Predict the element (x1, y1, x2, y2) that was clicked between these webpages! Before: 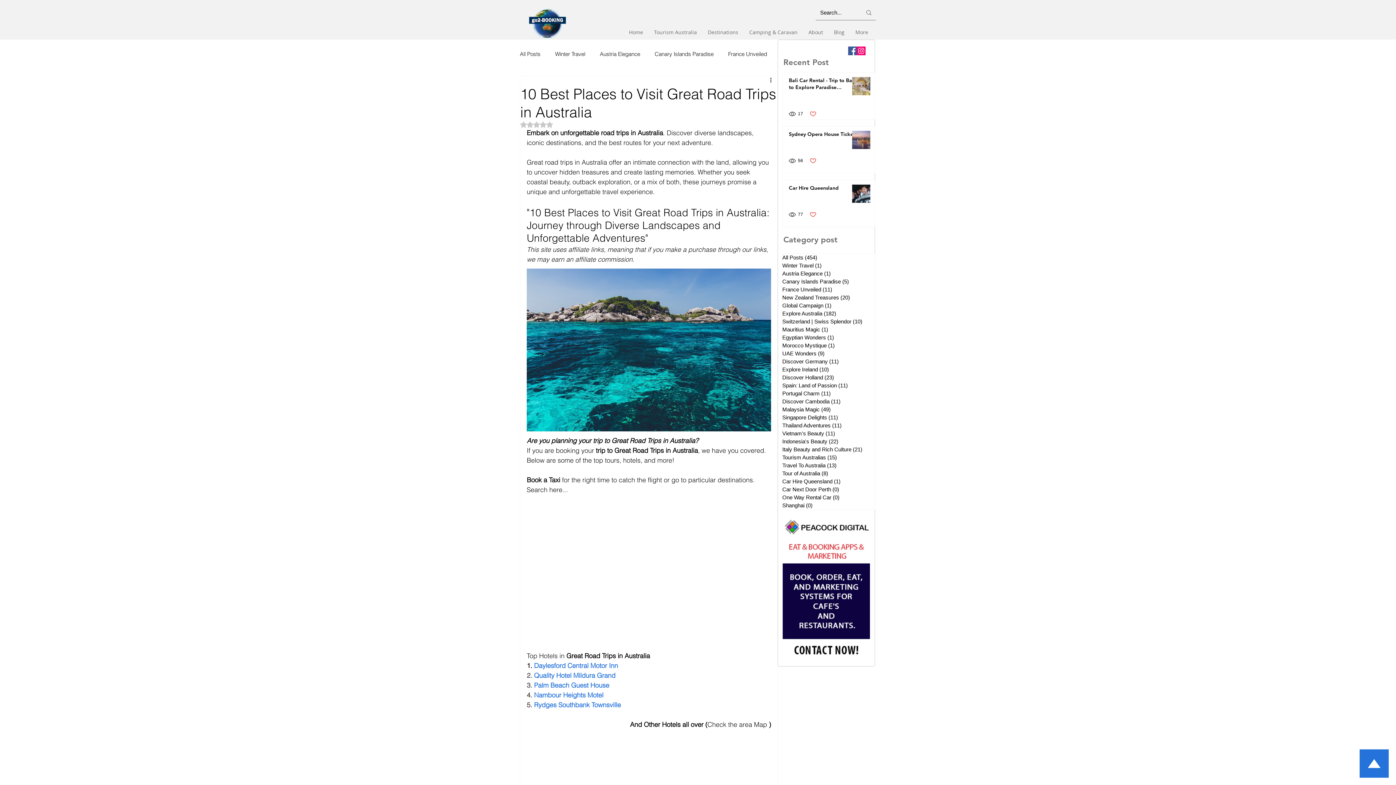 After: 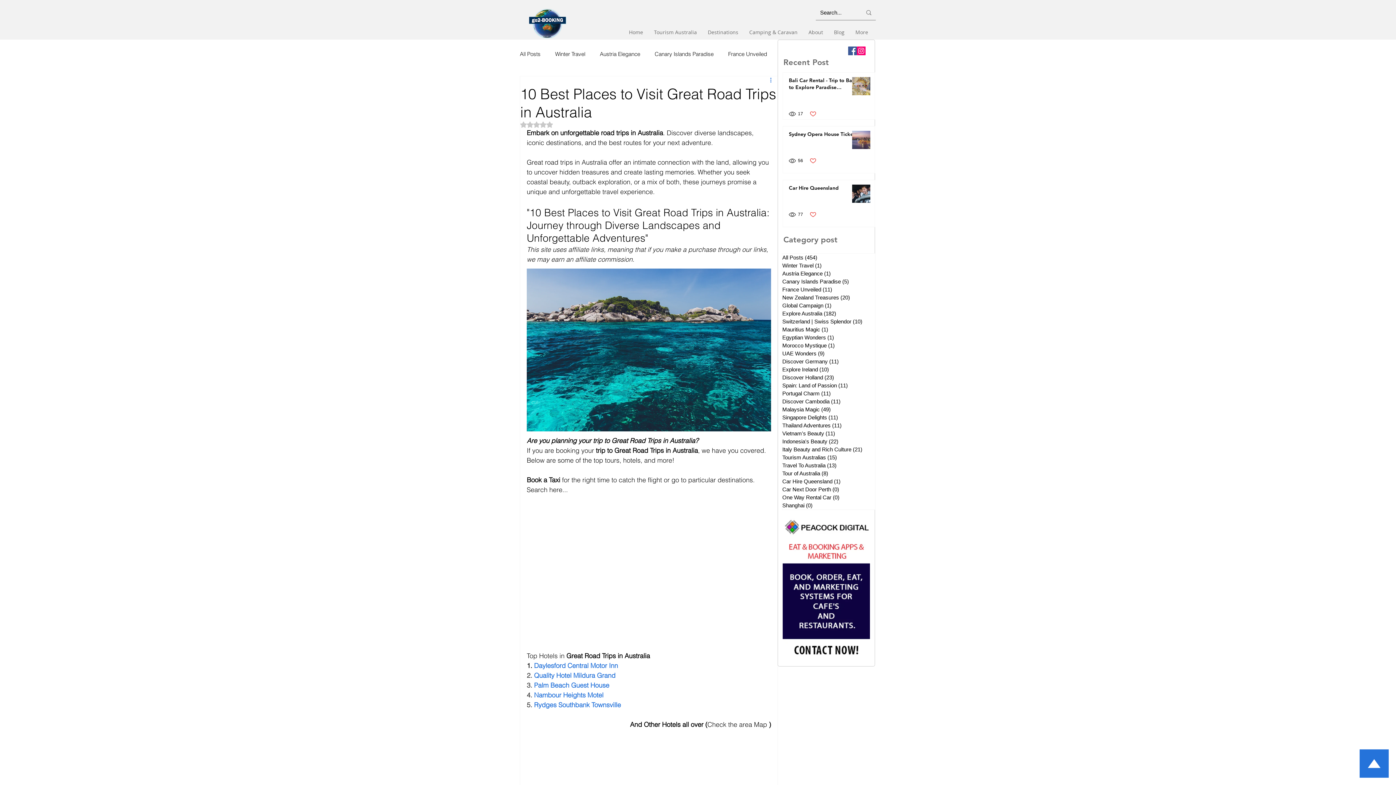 Action: label: More actions bbox: (769, 76, 777, 85)